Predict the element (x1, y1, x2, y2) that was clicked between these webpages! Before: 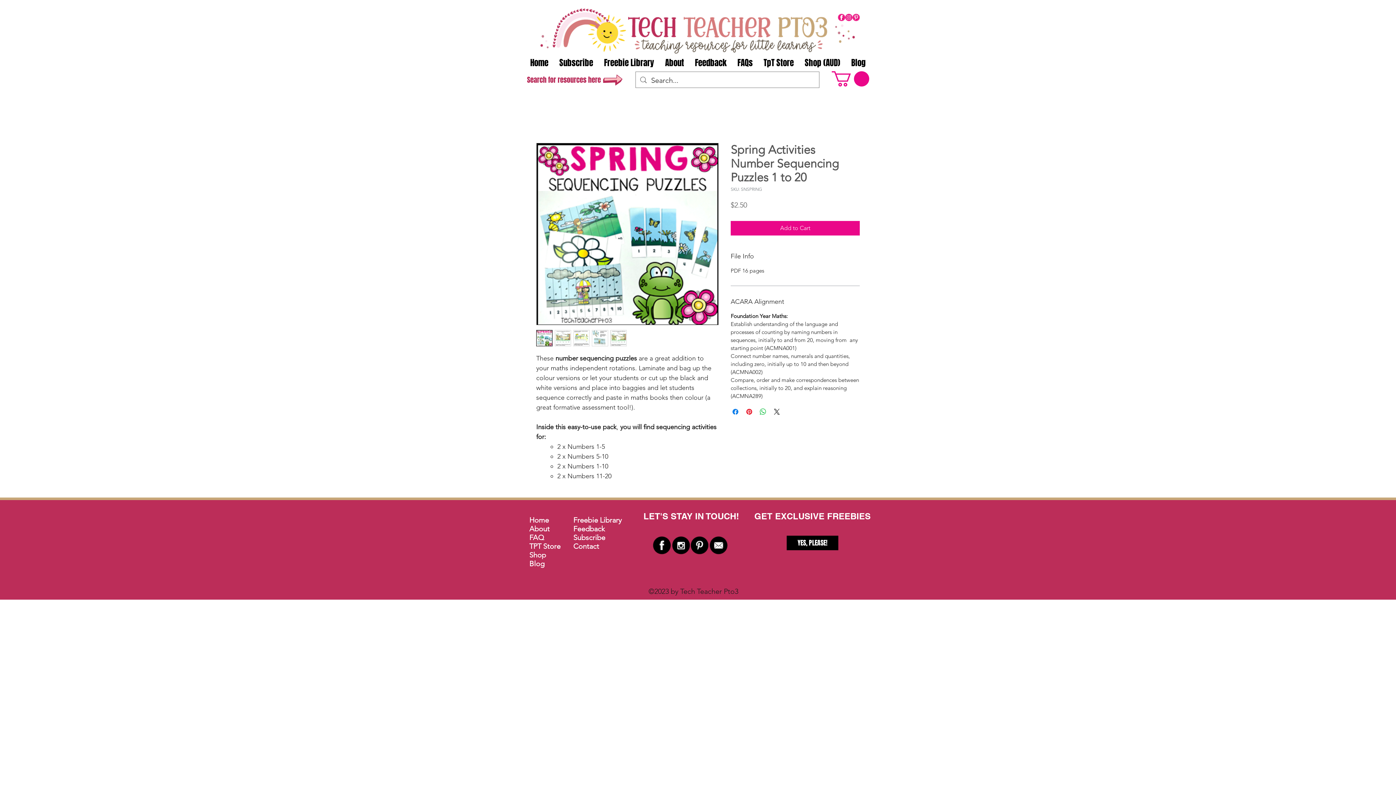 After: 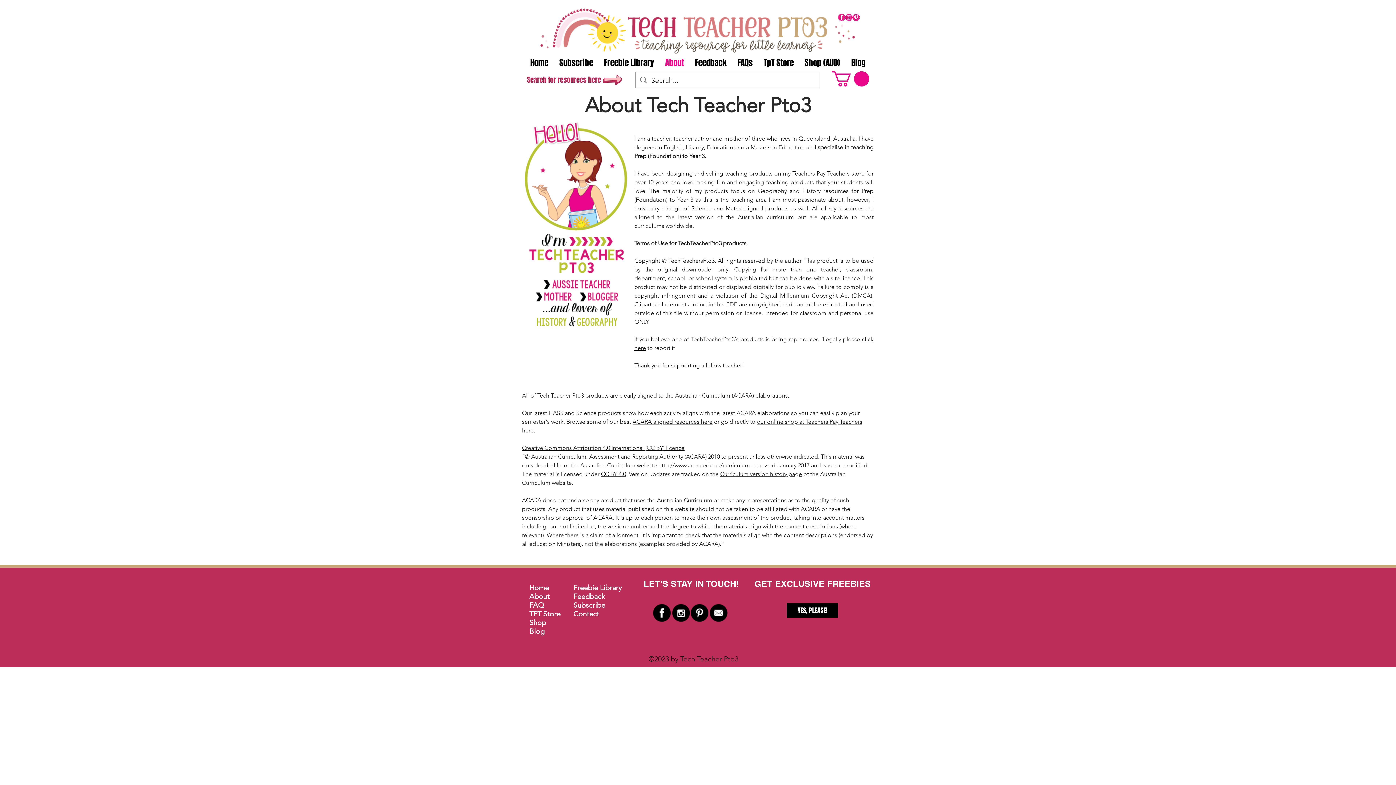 Action: label: About bbox: (529, 524, 549, 533)